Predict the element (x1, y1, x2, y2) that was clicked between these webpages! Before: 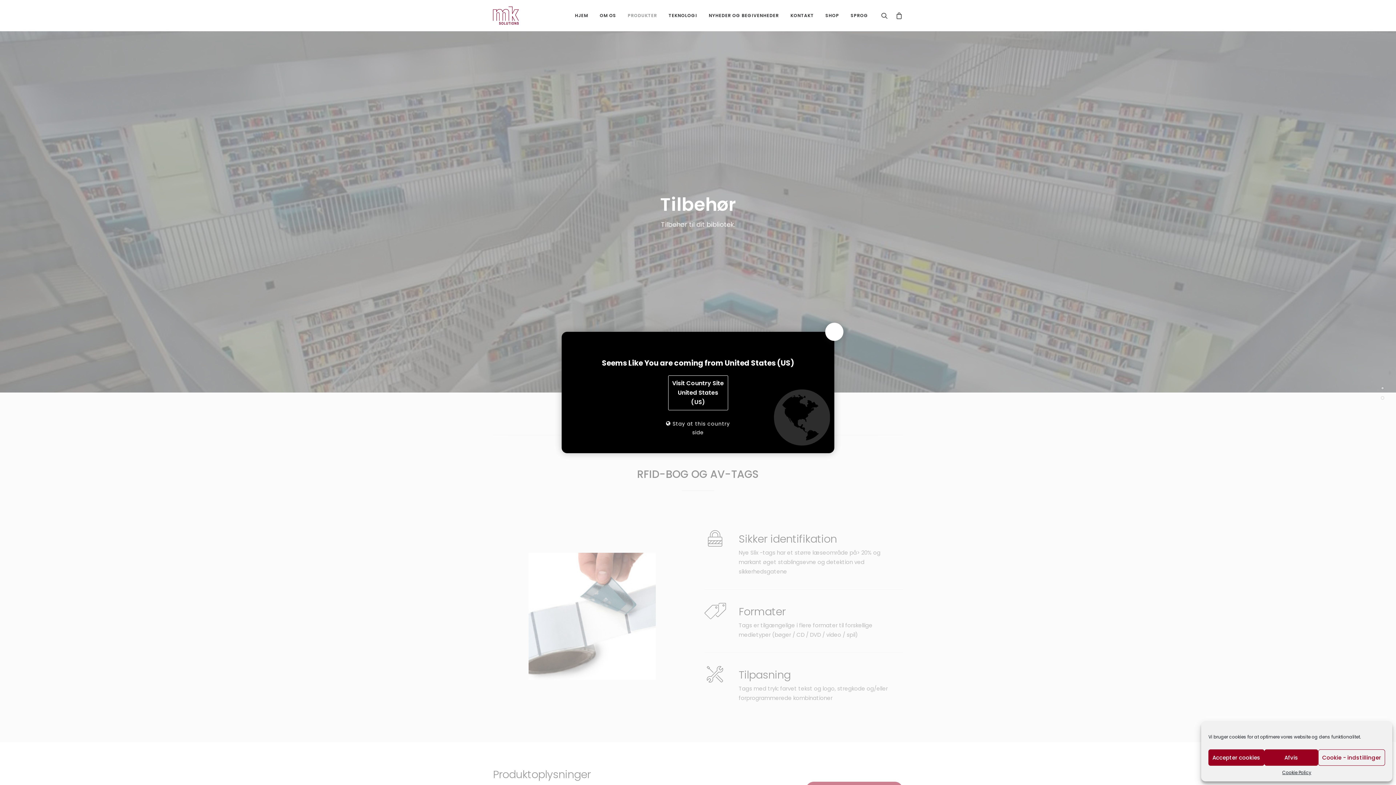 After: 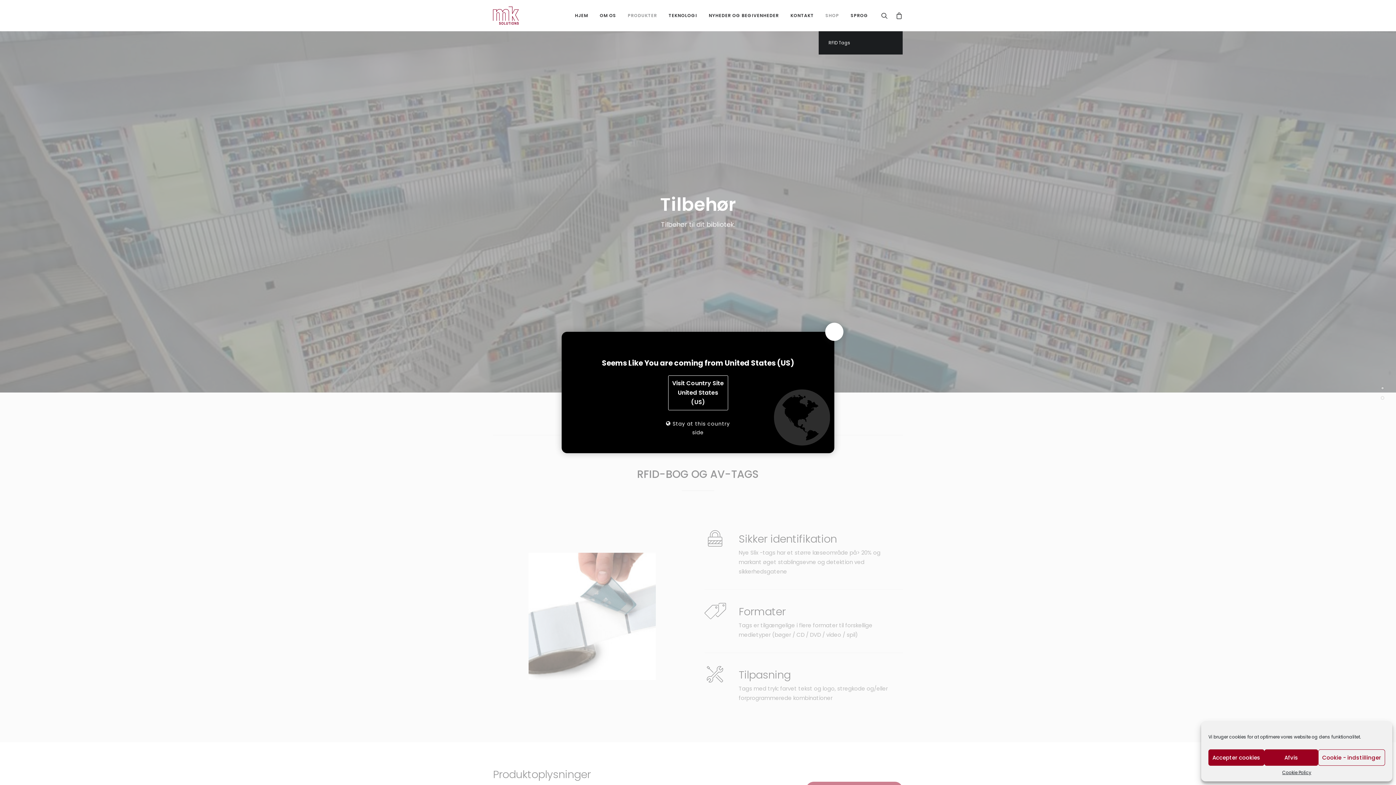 Action: label: SHOP bbox: (820, 0, 844, 31)